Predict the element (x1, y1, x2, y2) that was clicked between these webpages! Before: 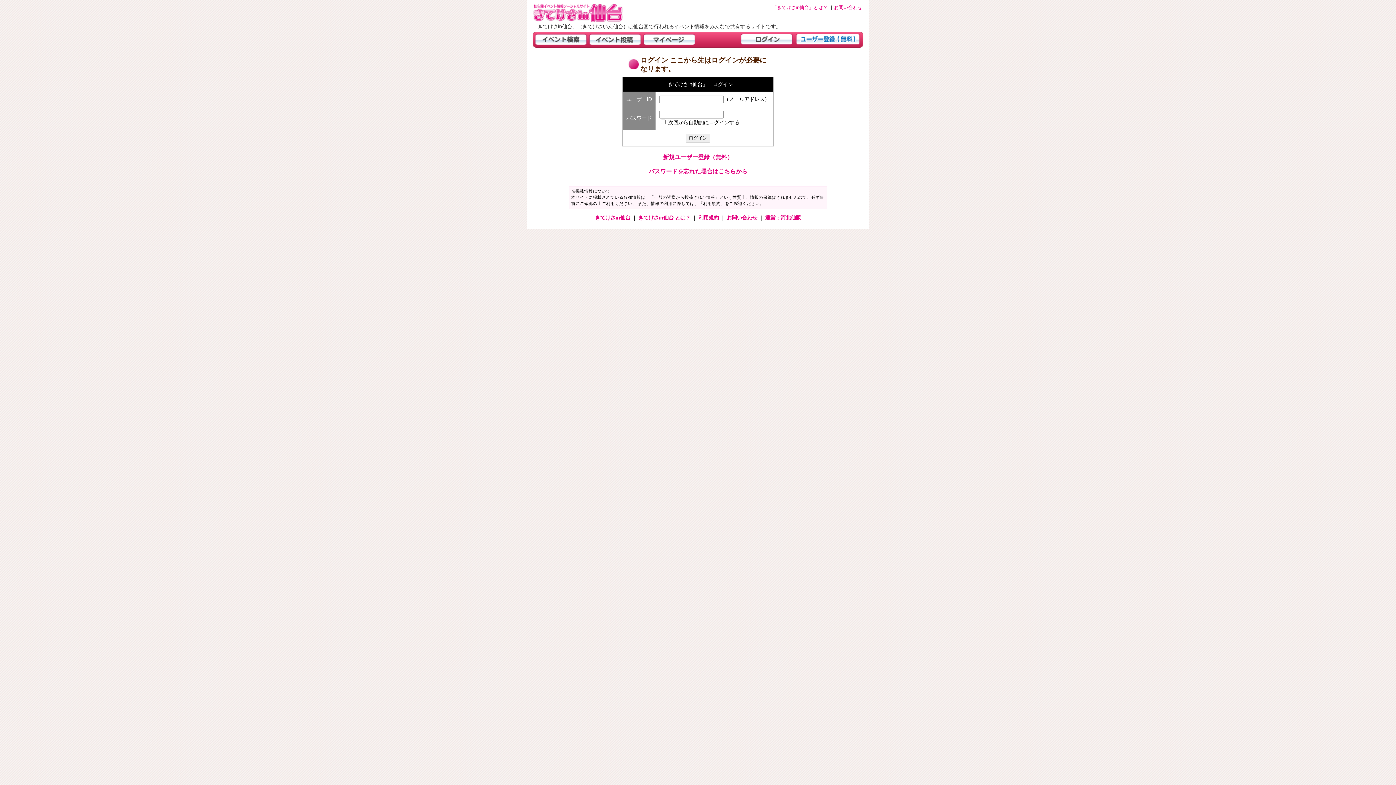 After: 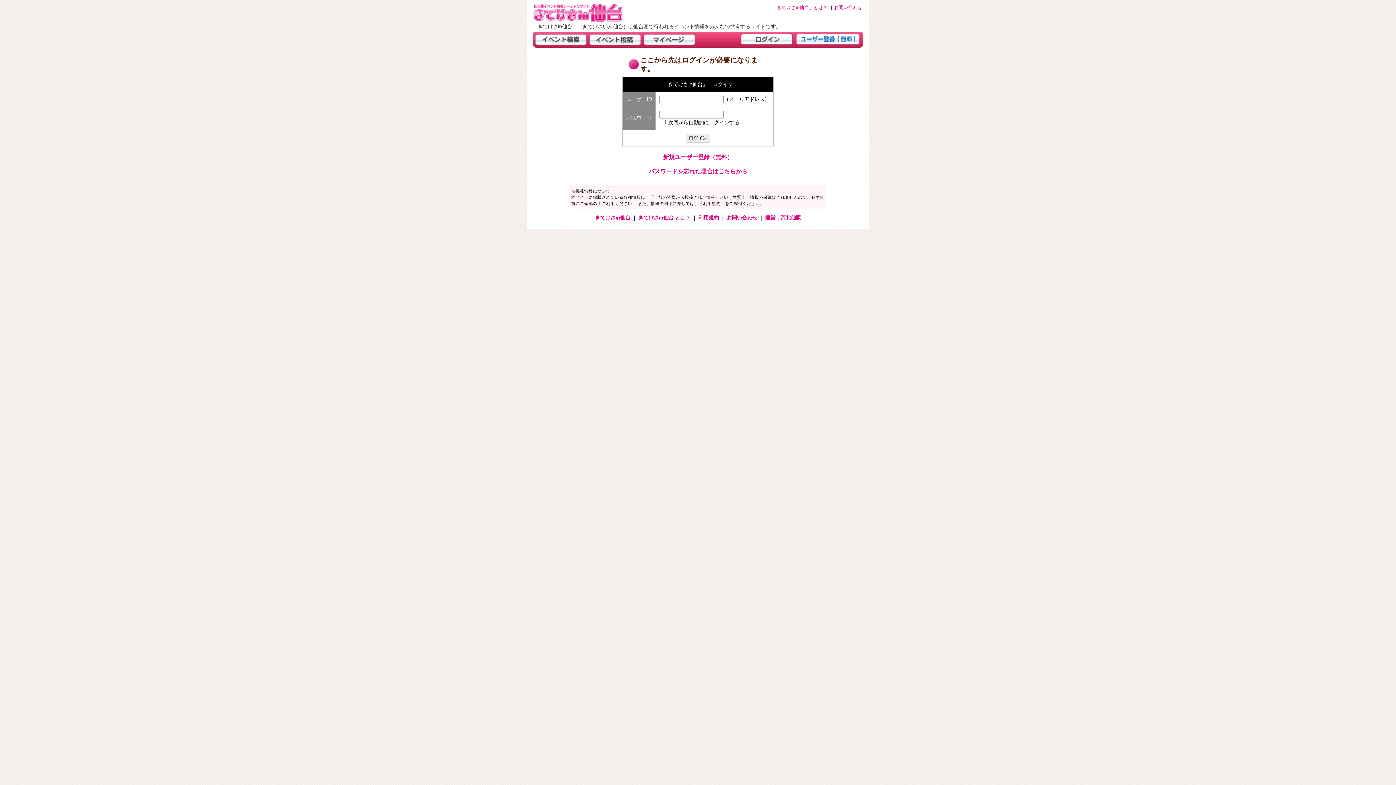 Action: bbox: (641, 40, 695, 46)